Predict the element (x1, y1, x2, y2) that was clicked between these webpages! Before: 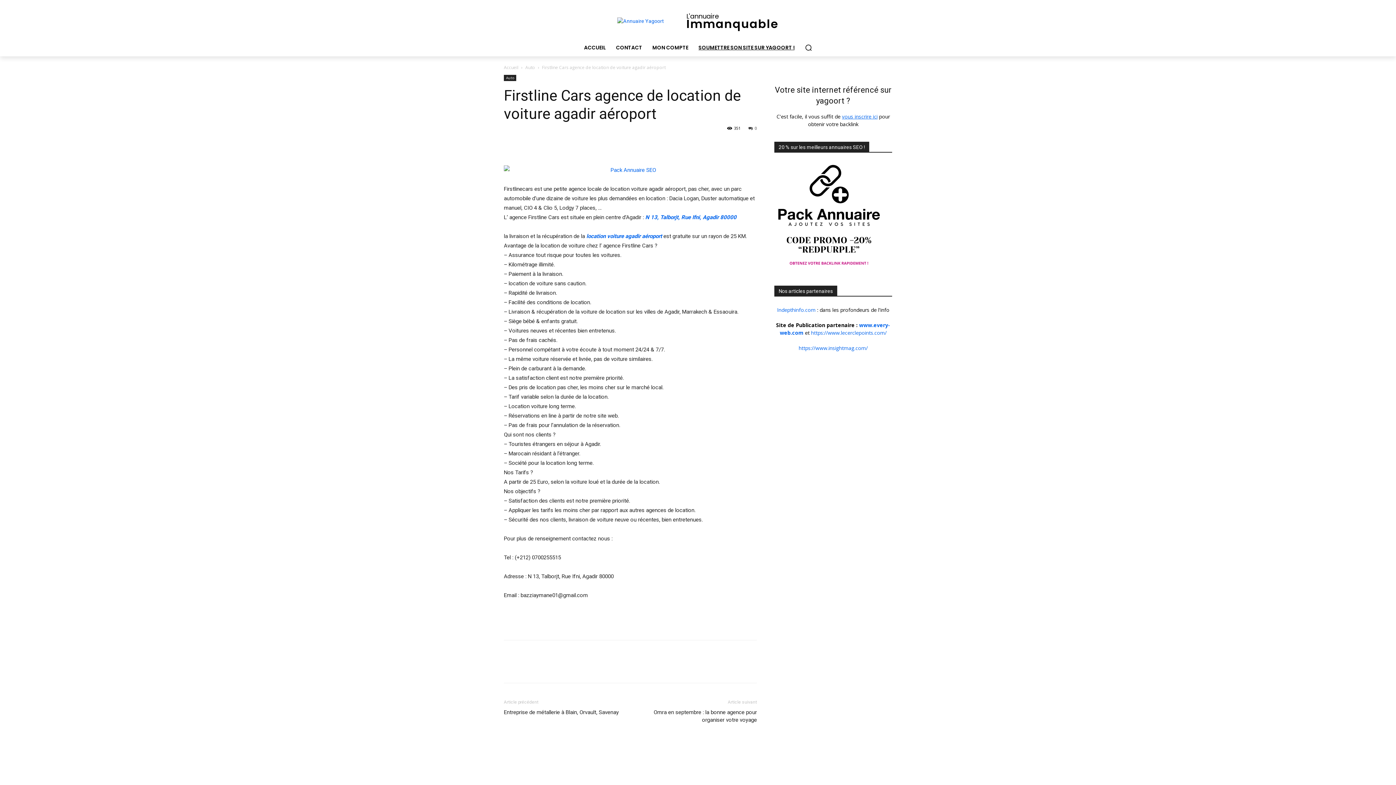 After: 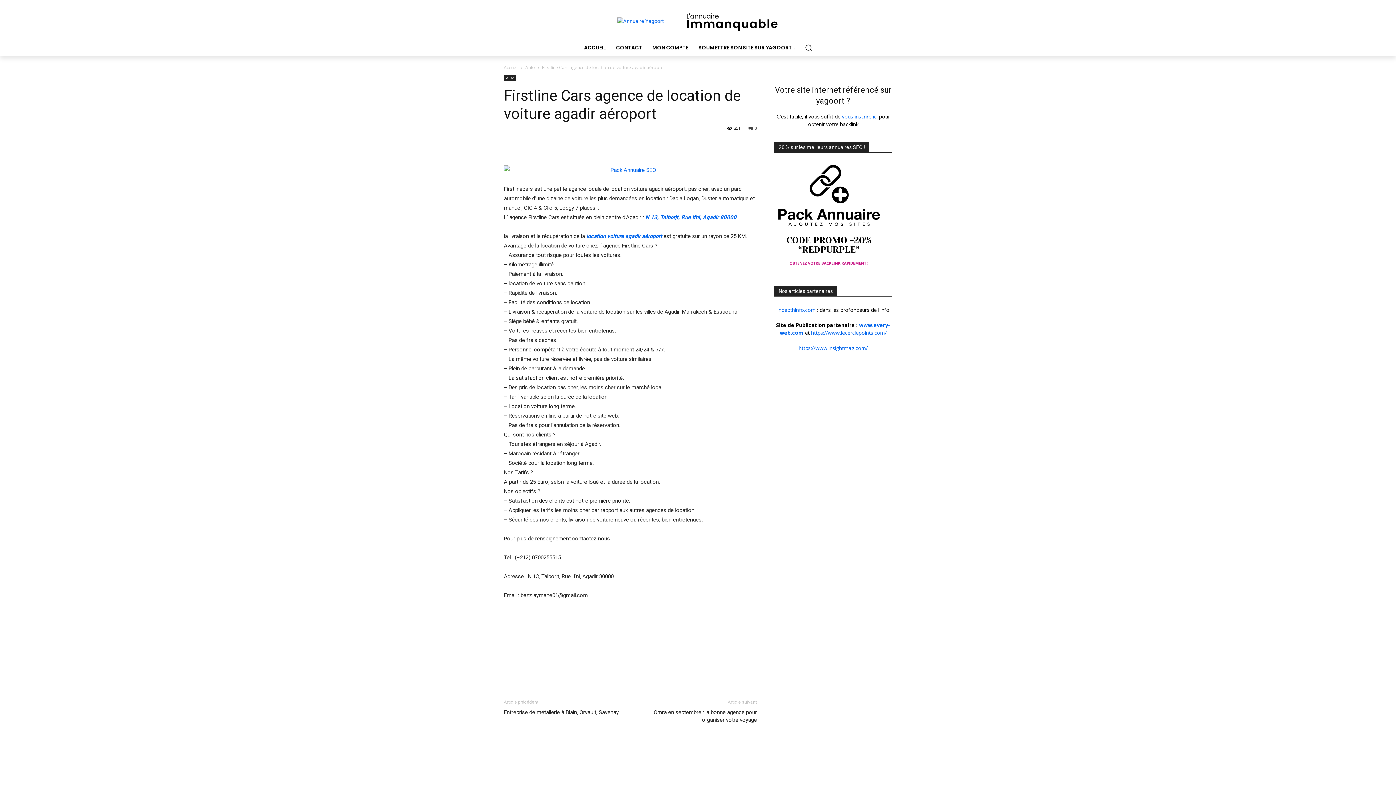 Action: label: 0 bbox: (748, 125, 757, 130)